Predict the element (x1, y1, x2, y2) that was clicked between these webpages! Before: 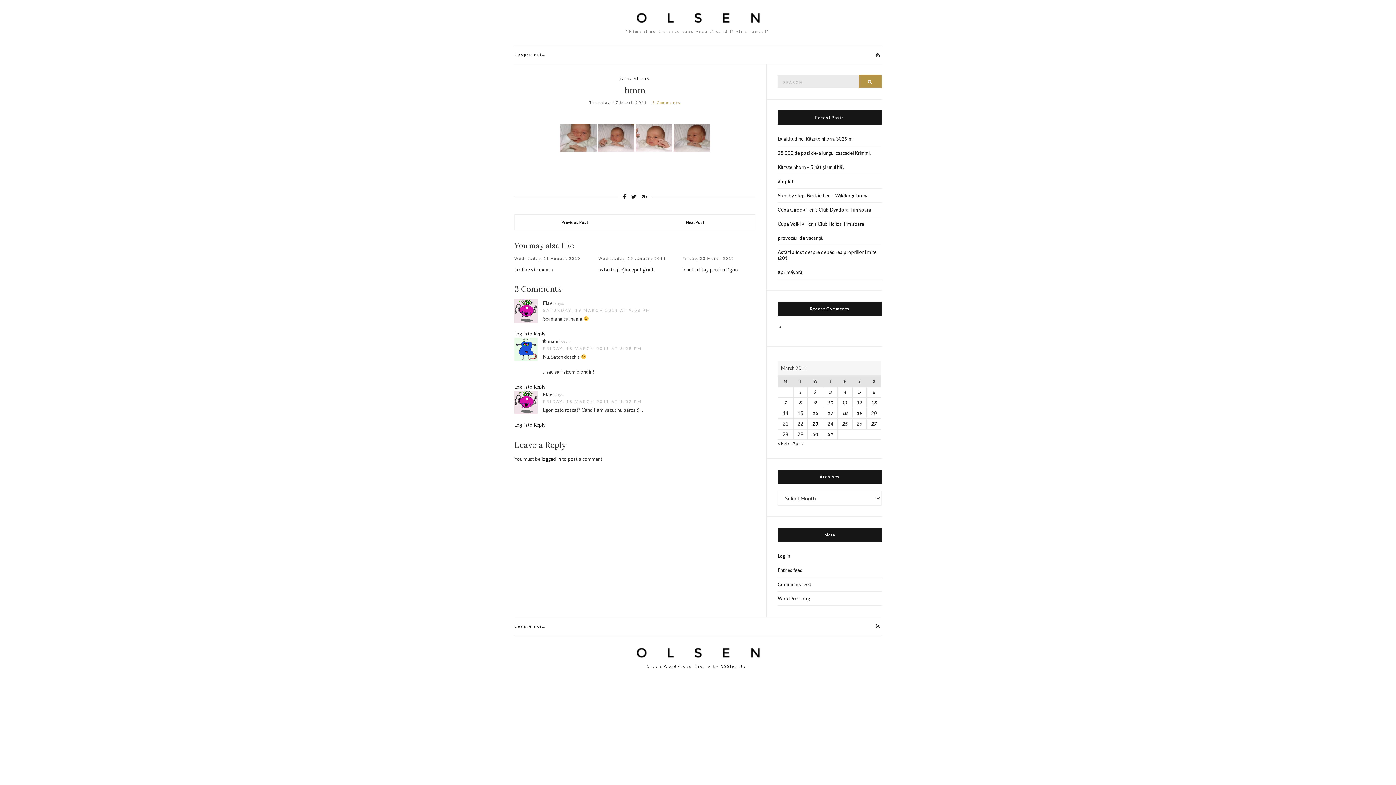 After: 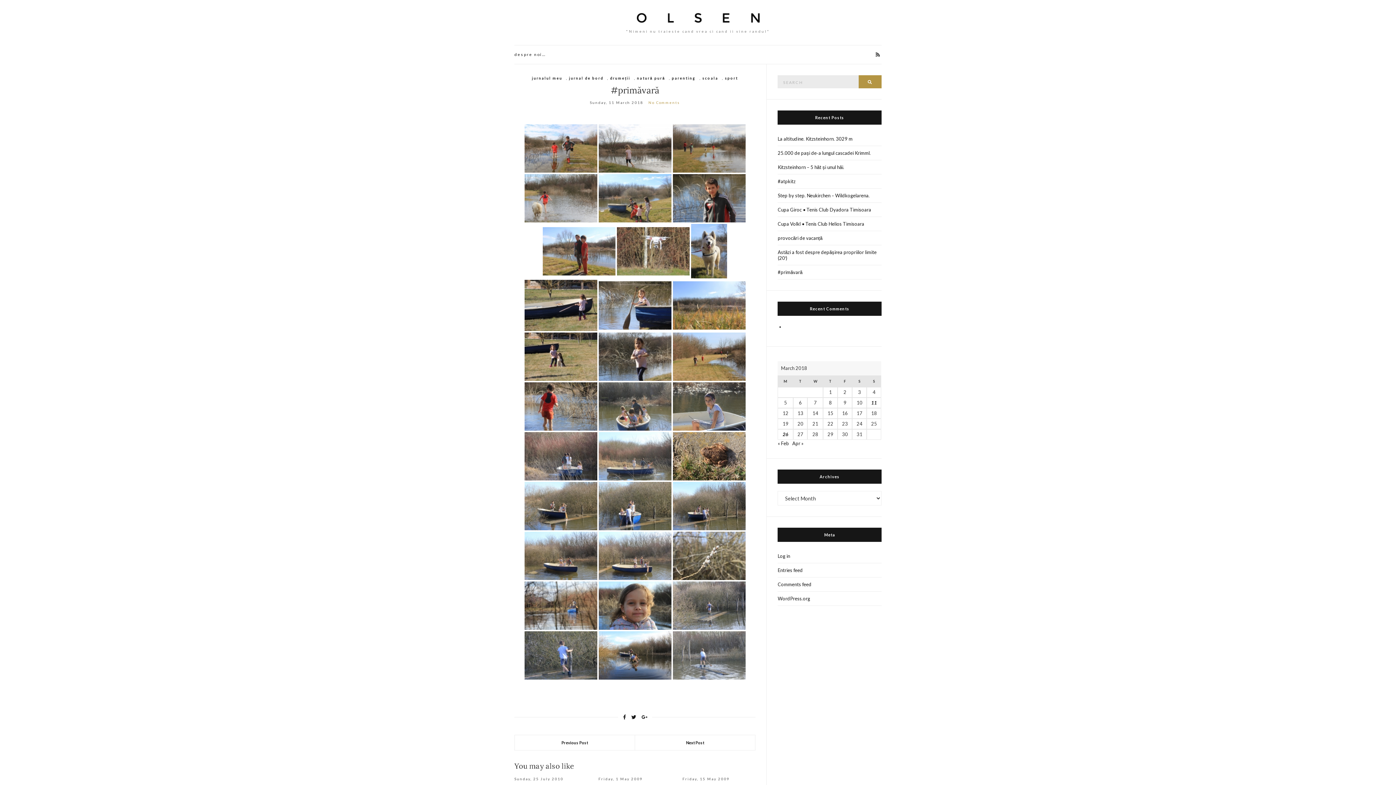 Action: label: #primăvară bbox: (777, 265, 881, 279)